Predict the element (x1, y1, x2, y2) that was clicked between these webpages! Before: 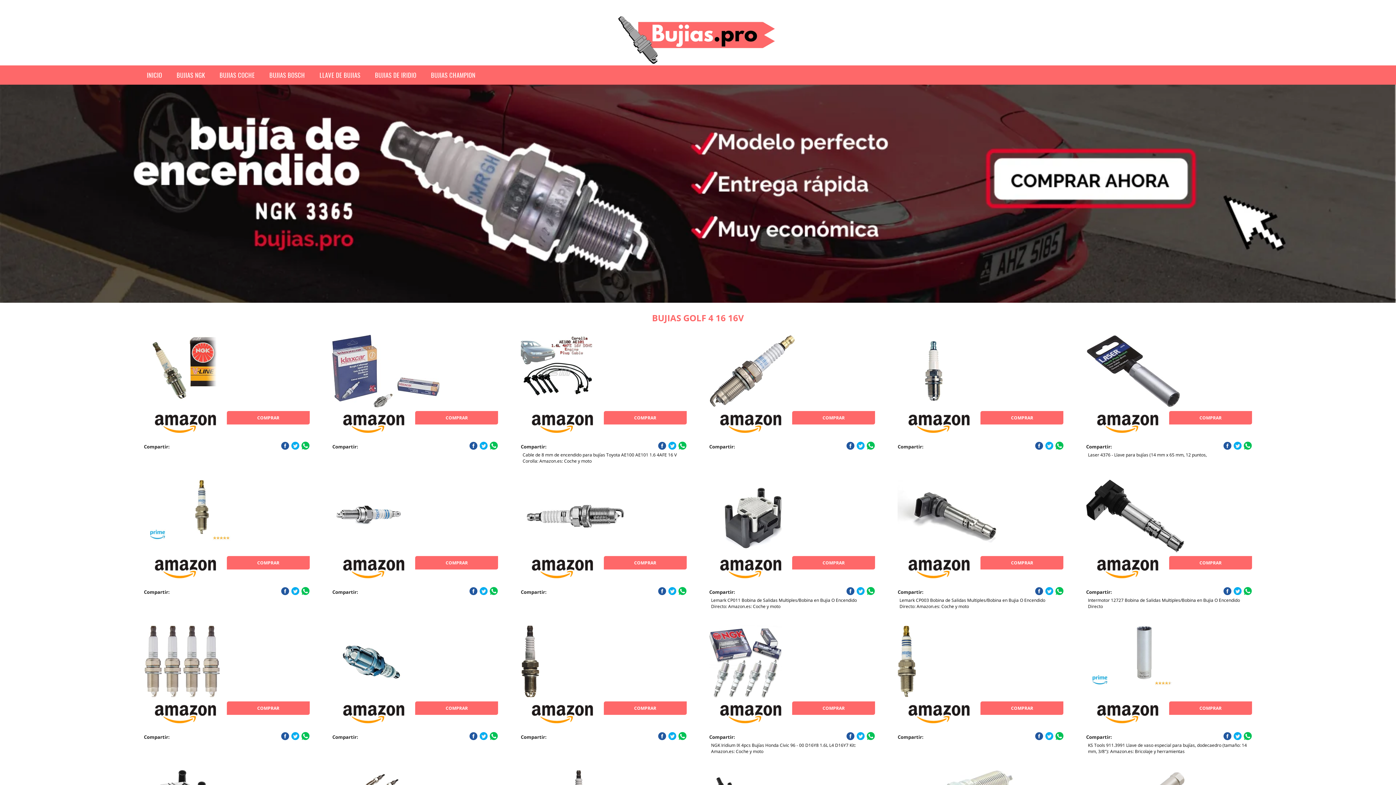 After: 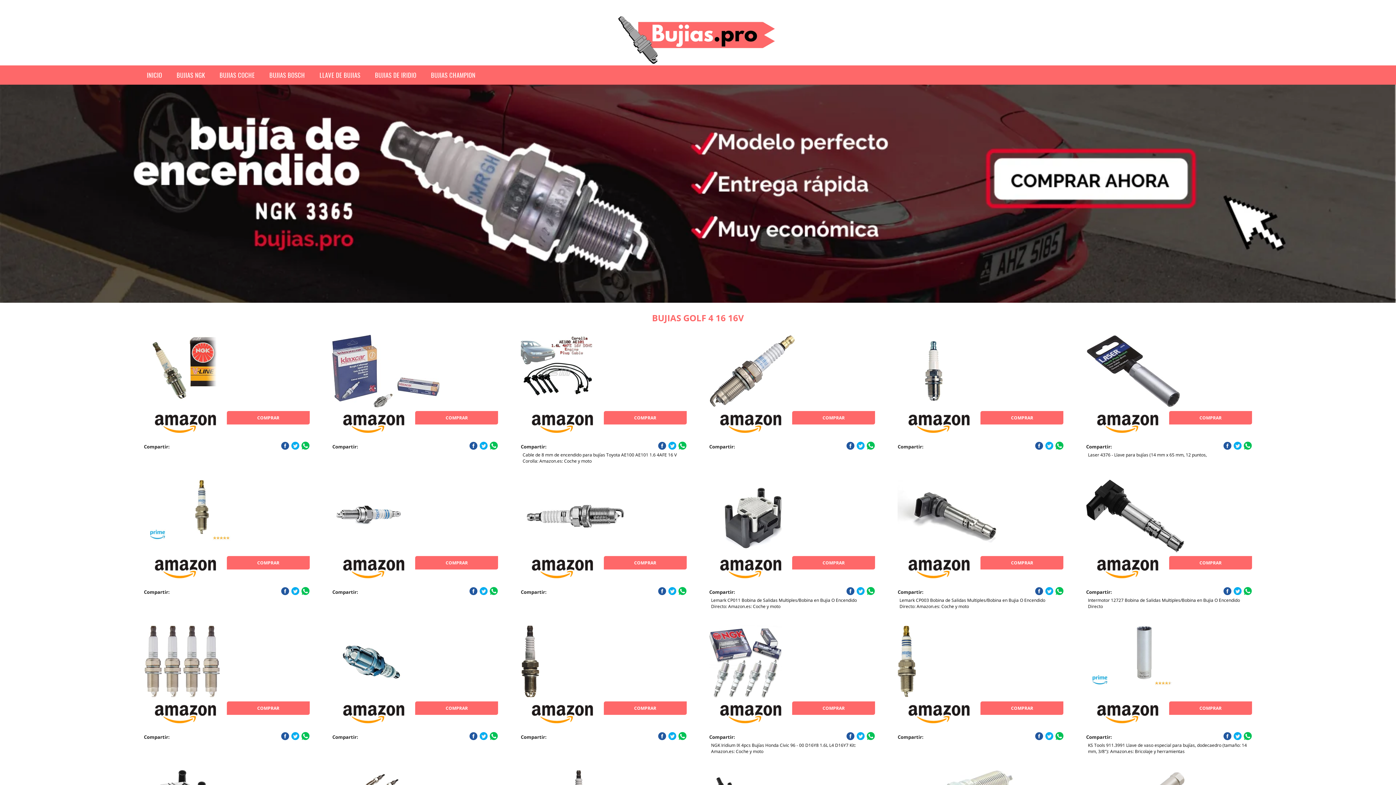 Action: bbox: (522, 411, 602, 438)